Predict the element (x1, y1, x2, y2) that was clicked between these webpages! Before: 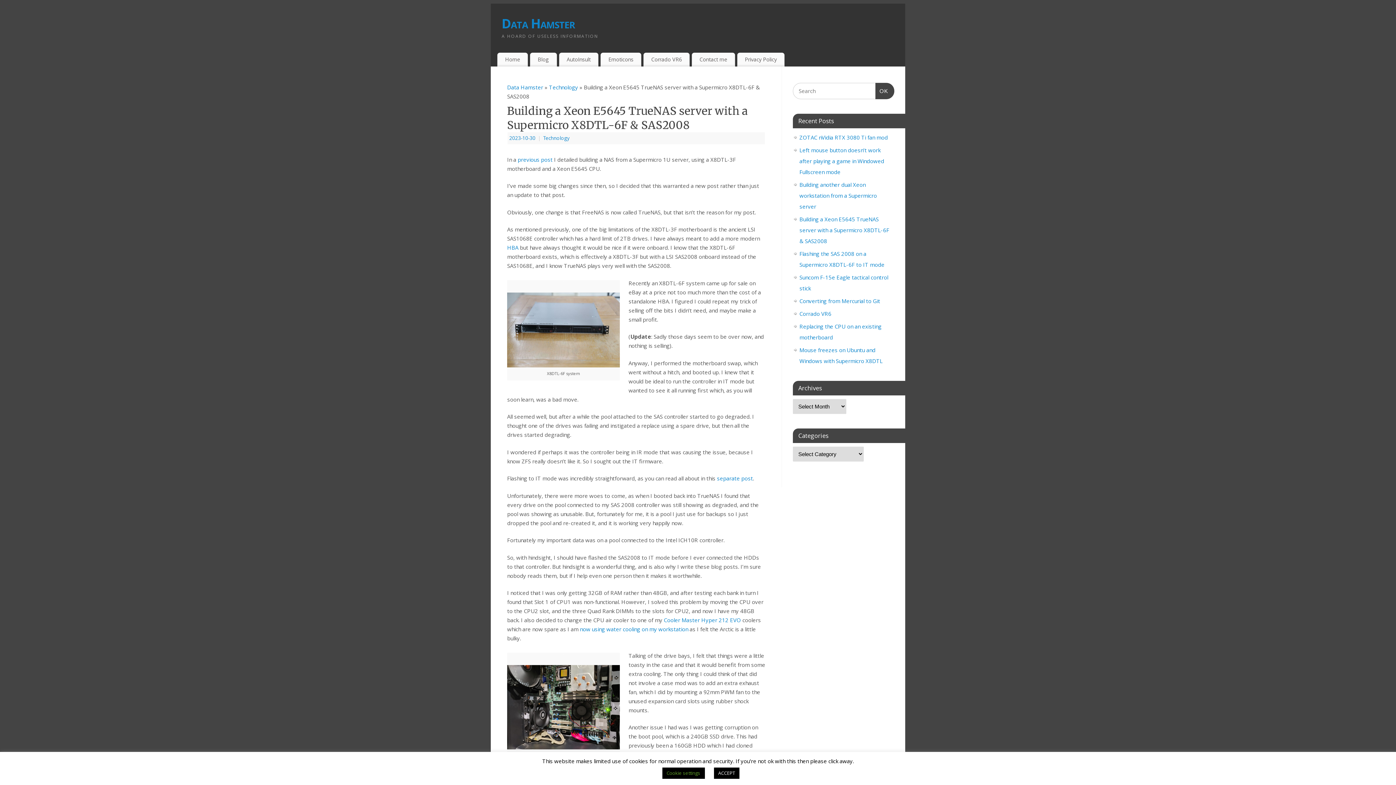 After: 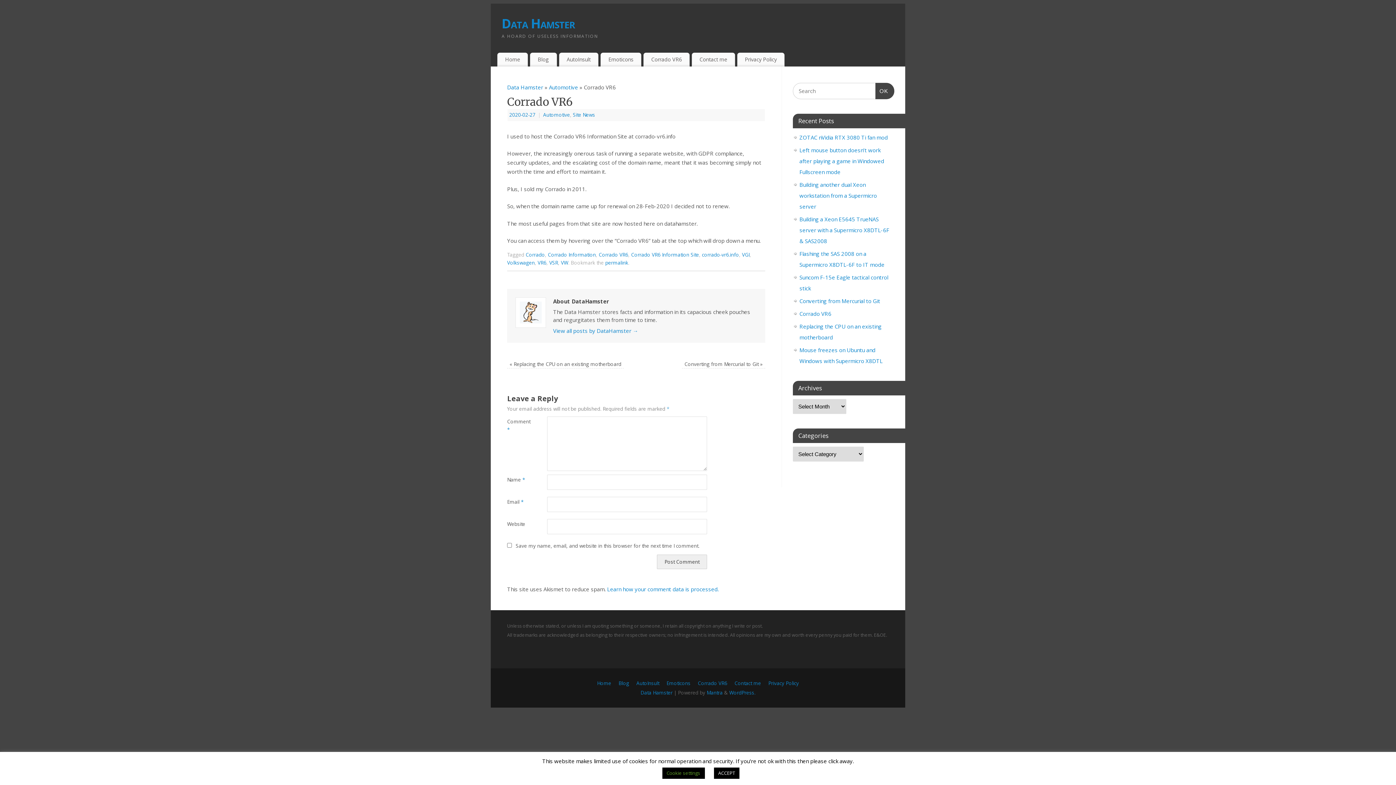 Action: label: Corrado VR6 bbox: (799, 310, 831, 317)